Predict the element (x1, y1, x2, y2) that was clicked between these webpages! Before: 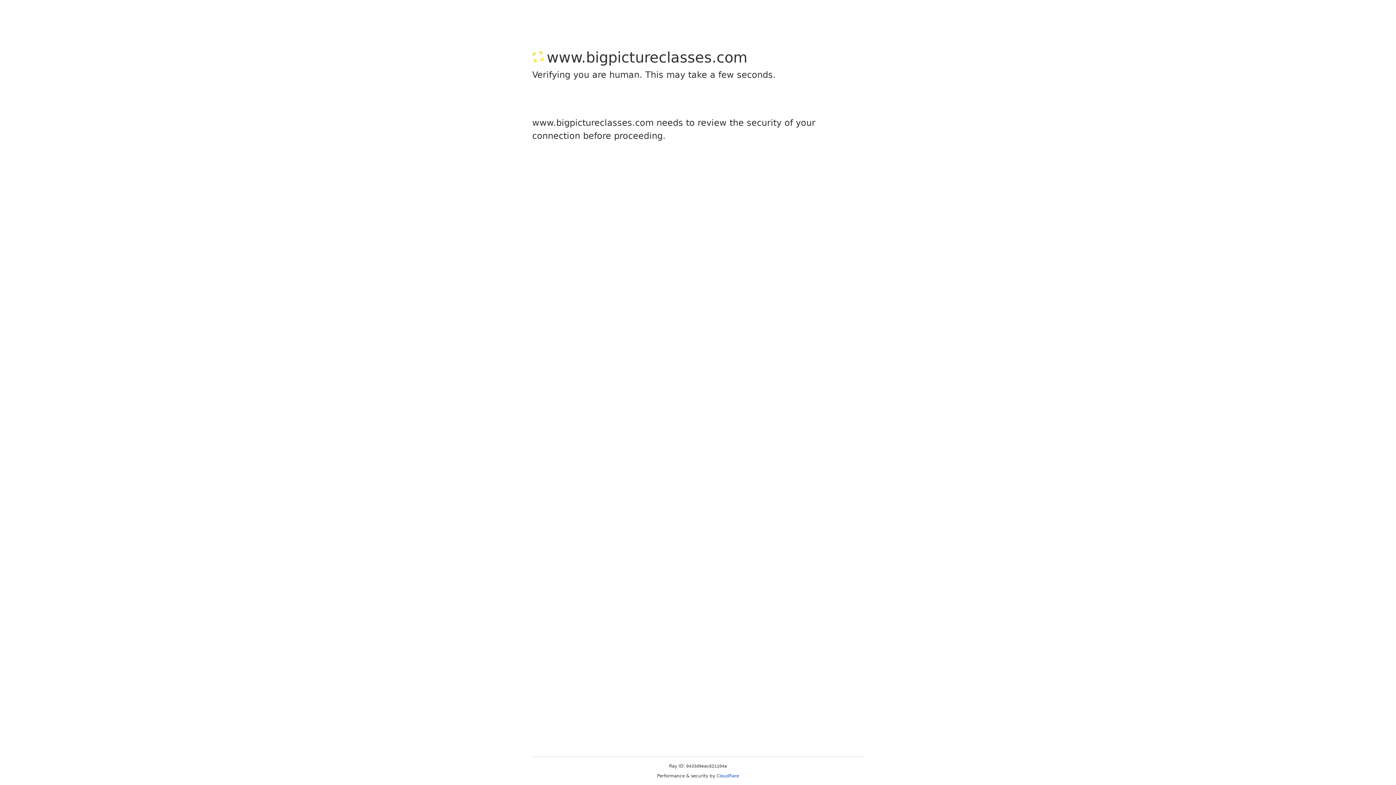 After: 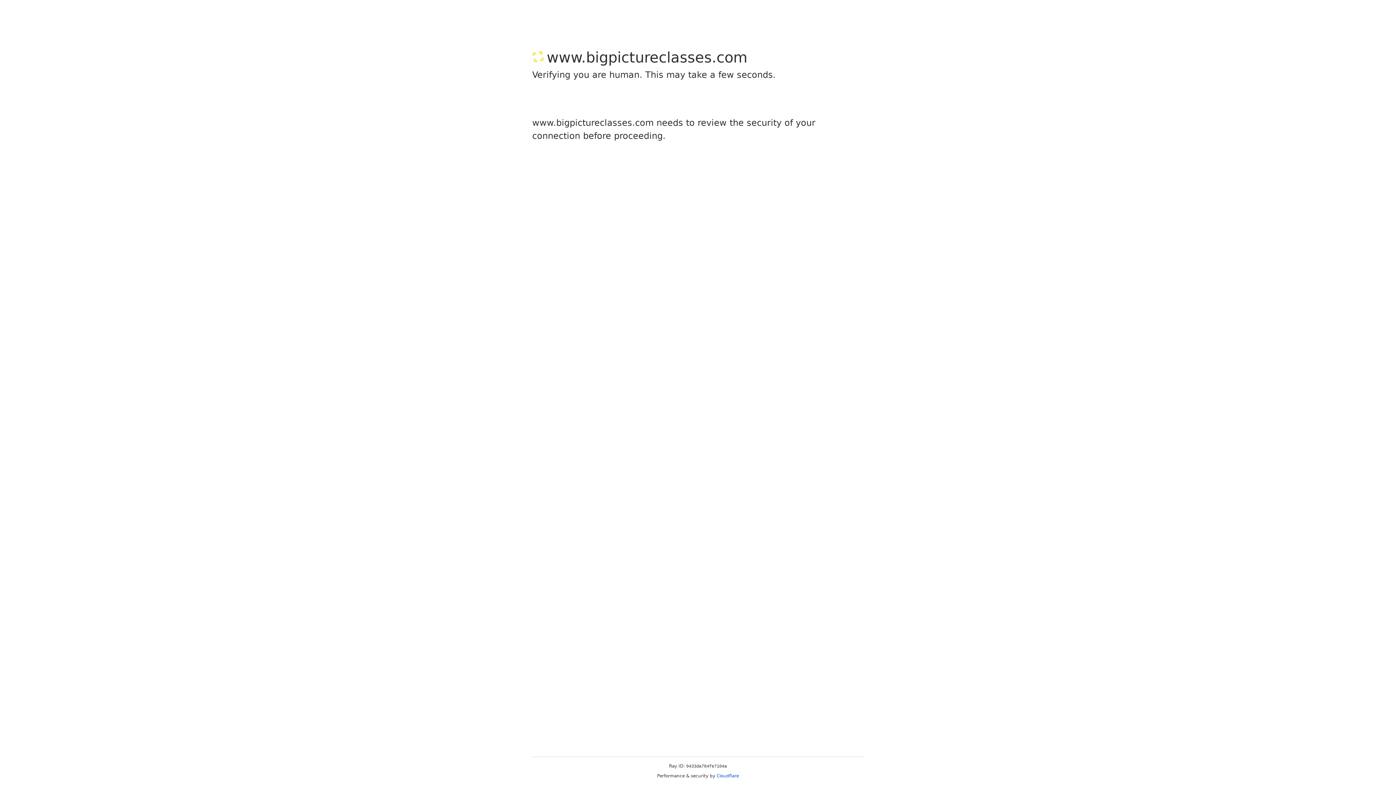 Action: label: Cloudflare bbox: (716, 773, 739, 778)